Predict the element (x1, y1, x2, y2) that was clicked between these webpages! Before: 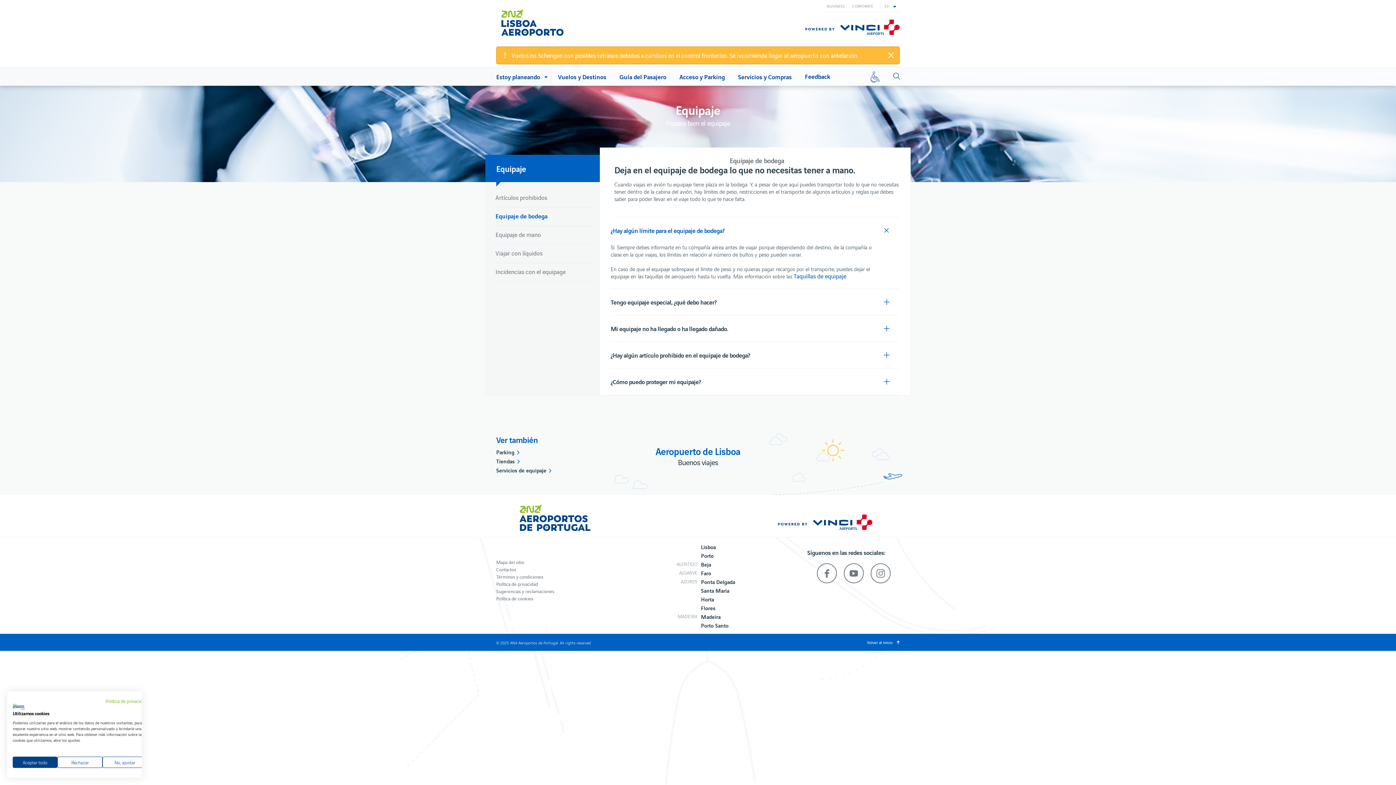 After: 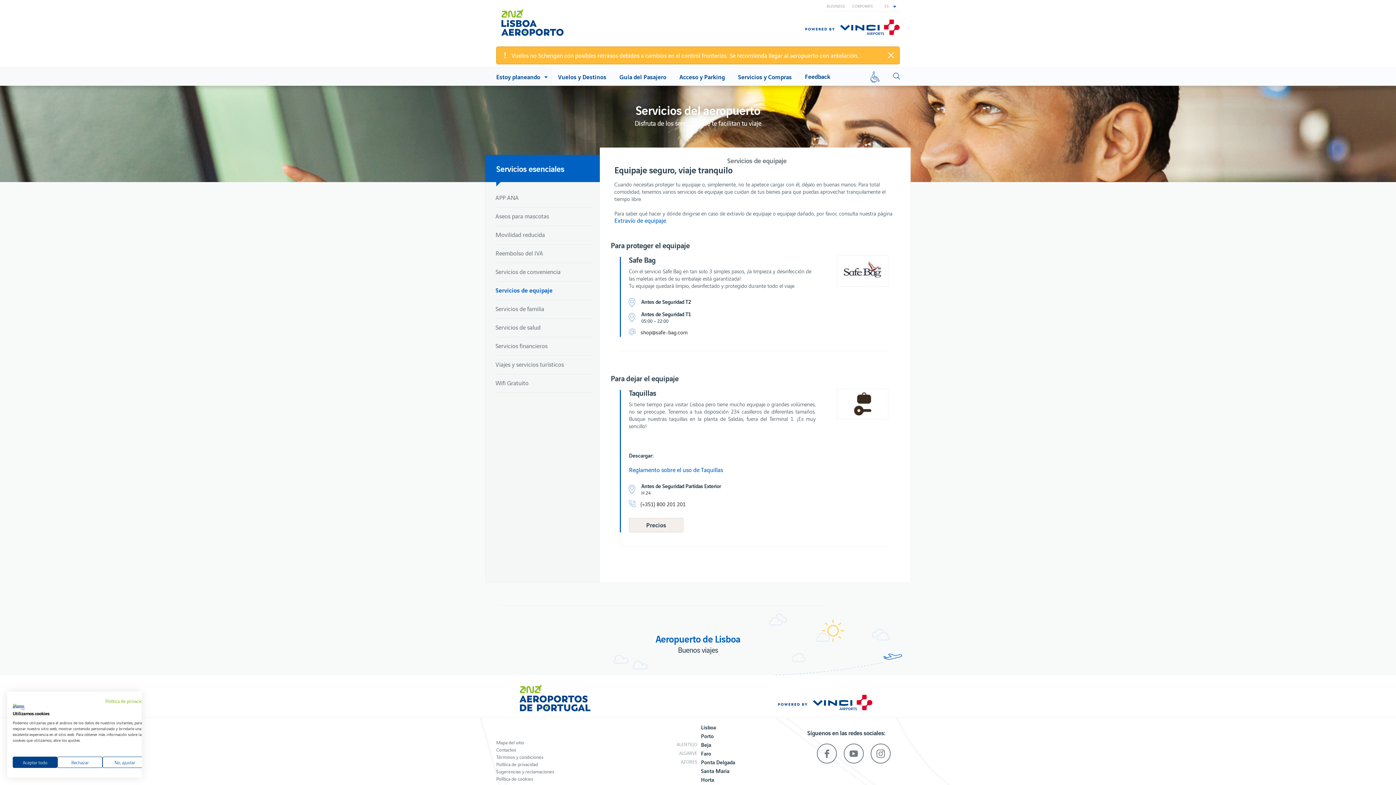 Action: label: Taquillas de equipaje bbox: (793, 272, 846, 279)